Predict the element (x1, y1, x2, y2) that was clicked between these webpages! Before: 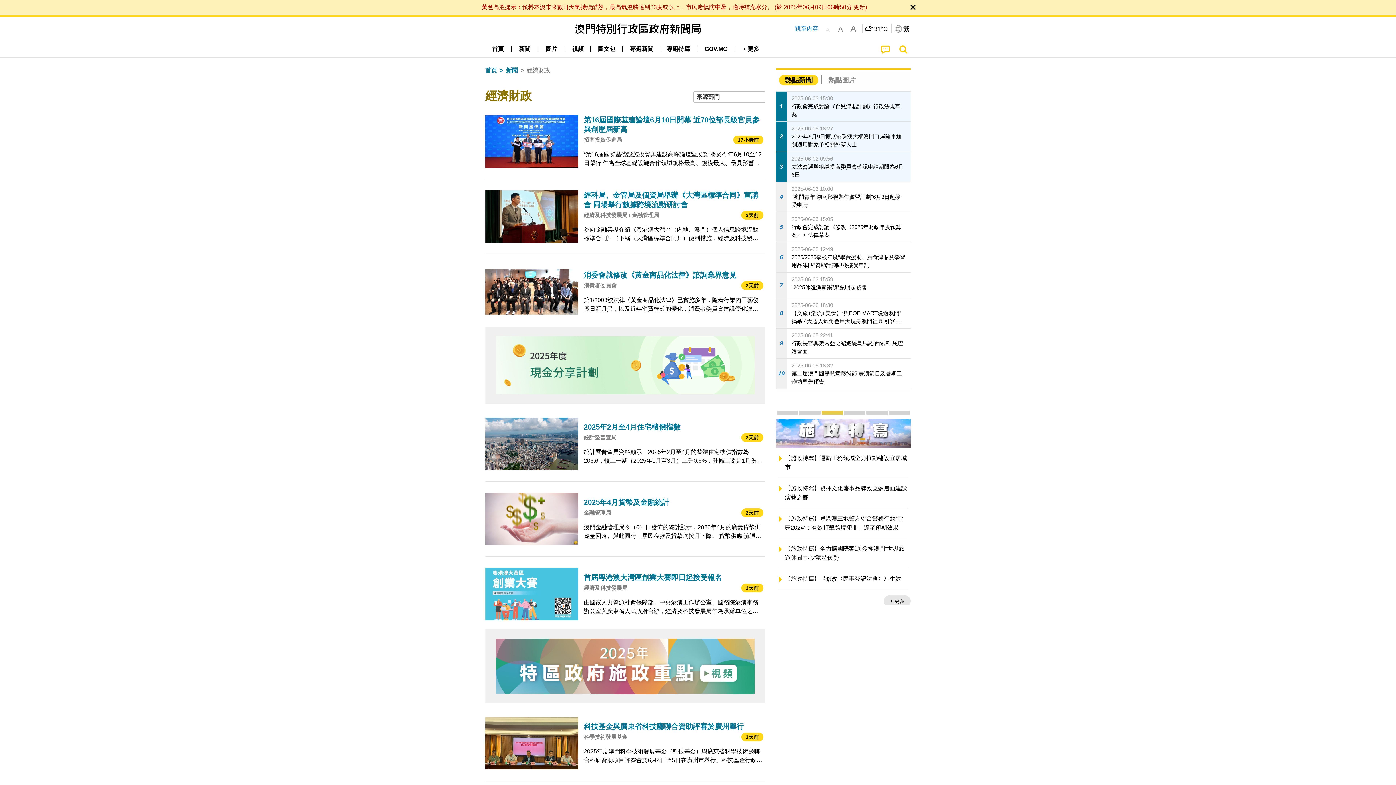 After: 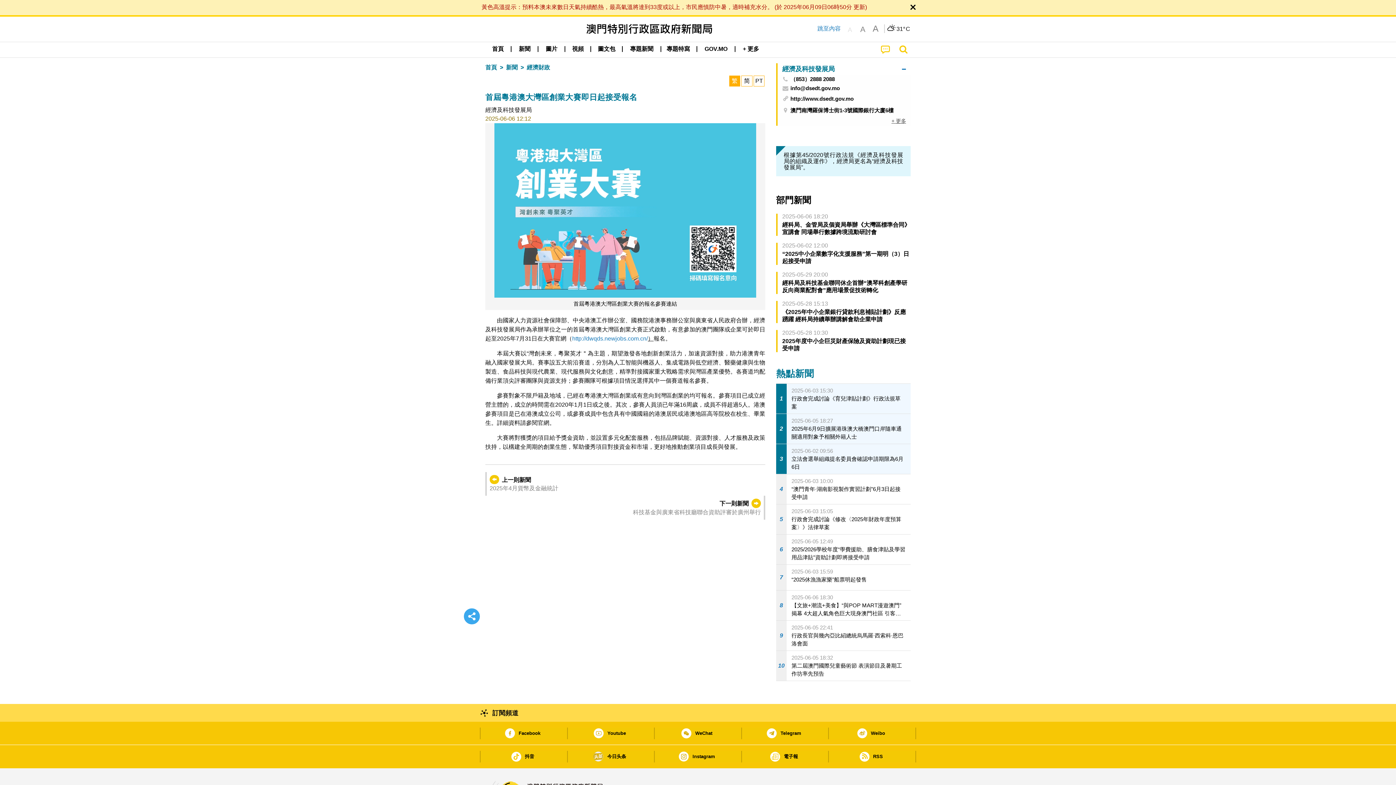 Action: label: 首屆粵港澳大灣區創業大賽即日起接受報名
經濟及科技發展局
2天前
由國家人力資源社會保障部、中央港澳工作辦公室、國務院港澳事務辦公室與廣東省人民政府合辦，經濟及科技發展局作為承辦單位之一的首屆粵港澳大灣區創業大賽正式啟動，有意參加的澳門團隊或企業可於即日起至2025年7月31日在大賽官網（http://dwqds.newjobs.com.cn/）報名。 本屆大賽以“灣創未來，粵聚英才＂為主題，期望激發各地創新創業活力，加速資源對接，助力港澳青年融入國家發展大局。賽事設五大前沿賽道，分別為人工智能與機器人、集成電路與低空經濟、醫藥健康與生物製造、食品科技與現代農 bbox: (485, 562, 765, 626)